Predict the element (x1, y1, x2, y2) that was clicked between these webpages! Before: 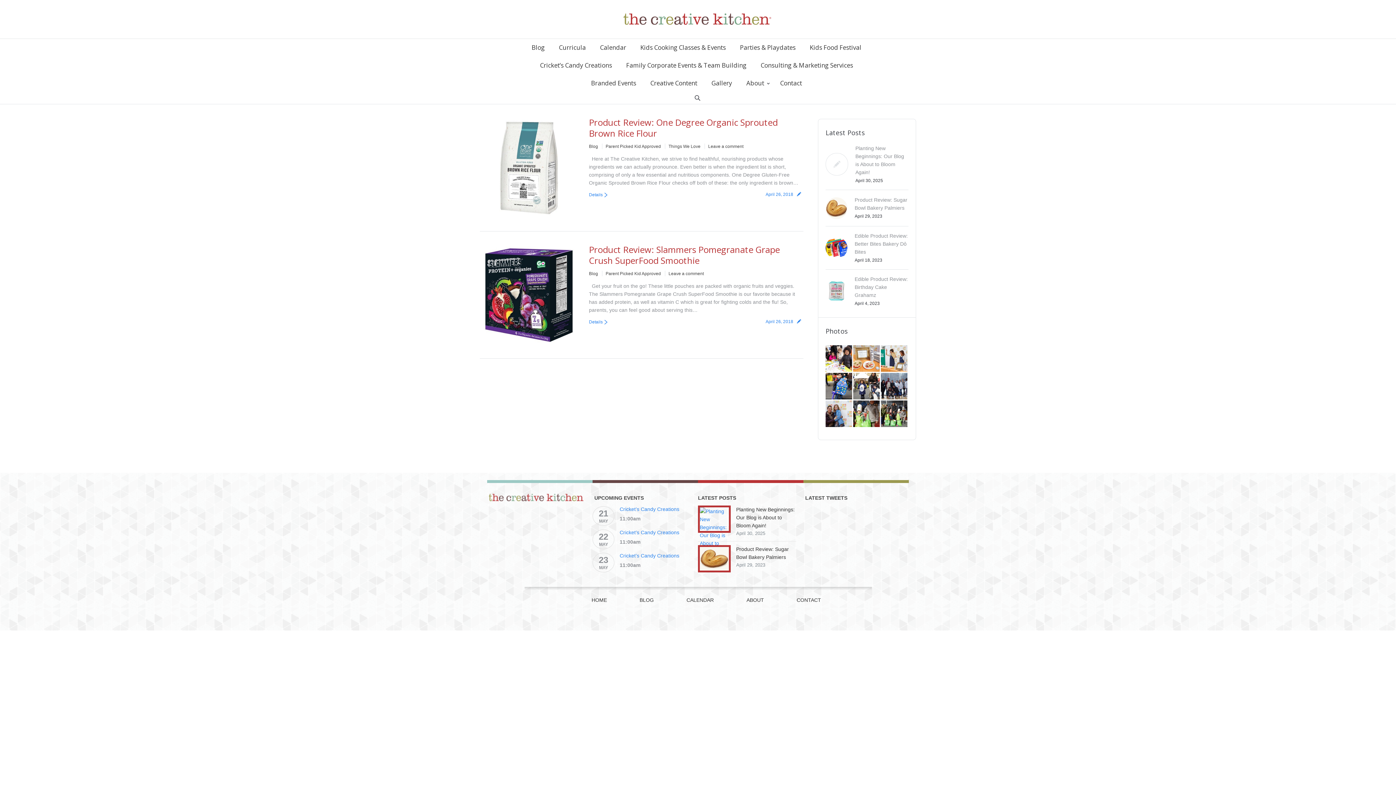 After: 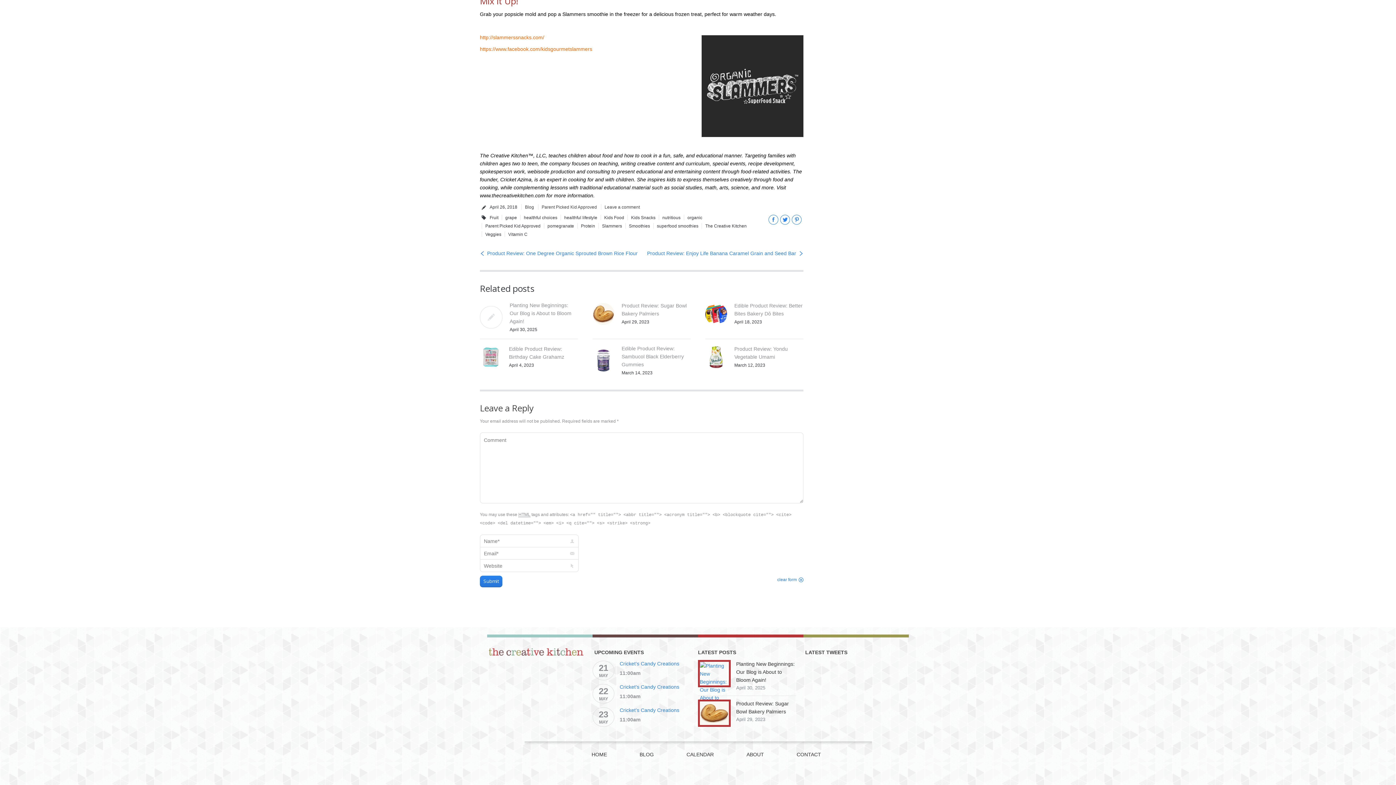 Action: label: Leave a comment bbox: (665, 269, 704, 277)